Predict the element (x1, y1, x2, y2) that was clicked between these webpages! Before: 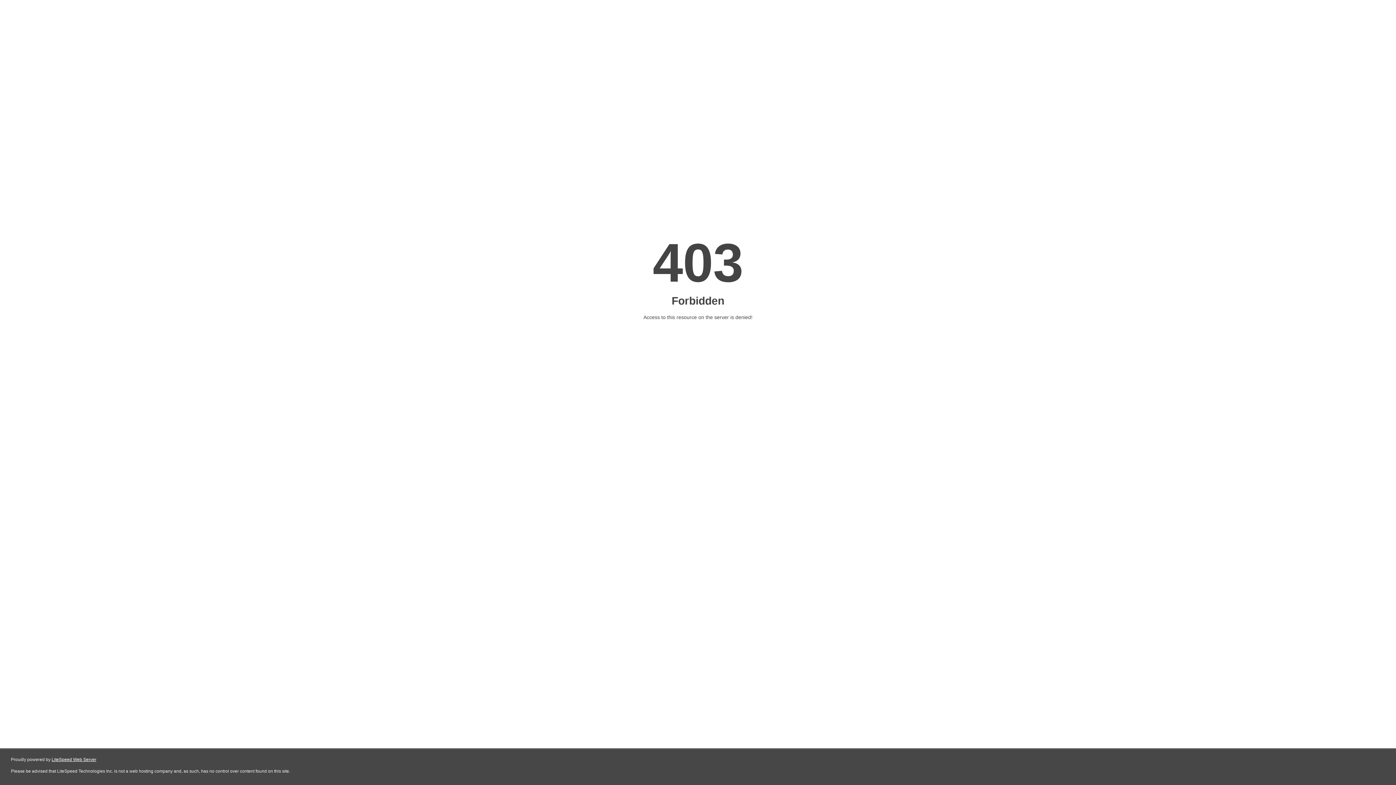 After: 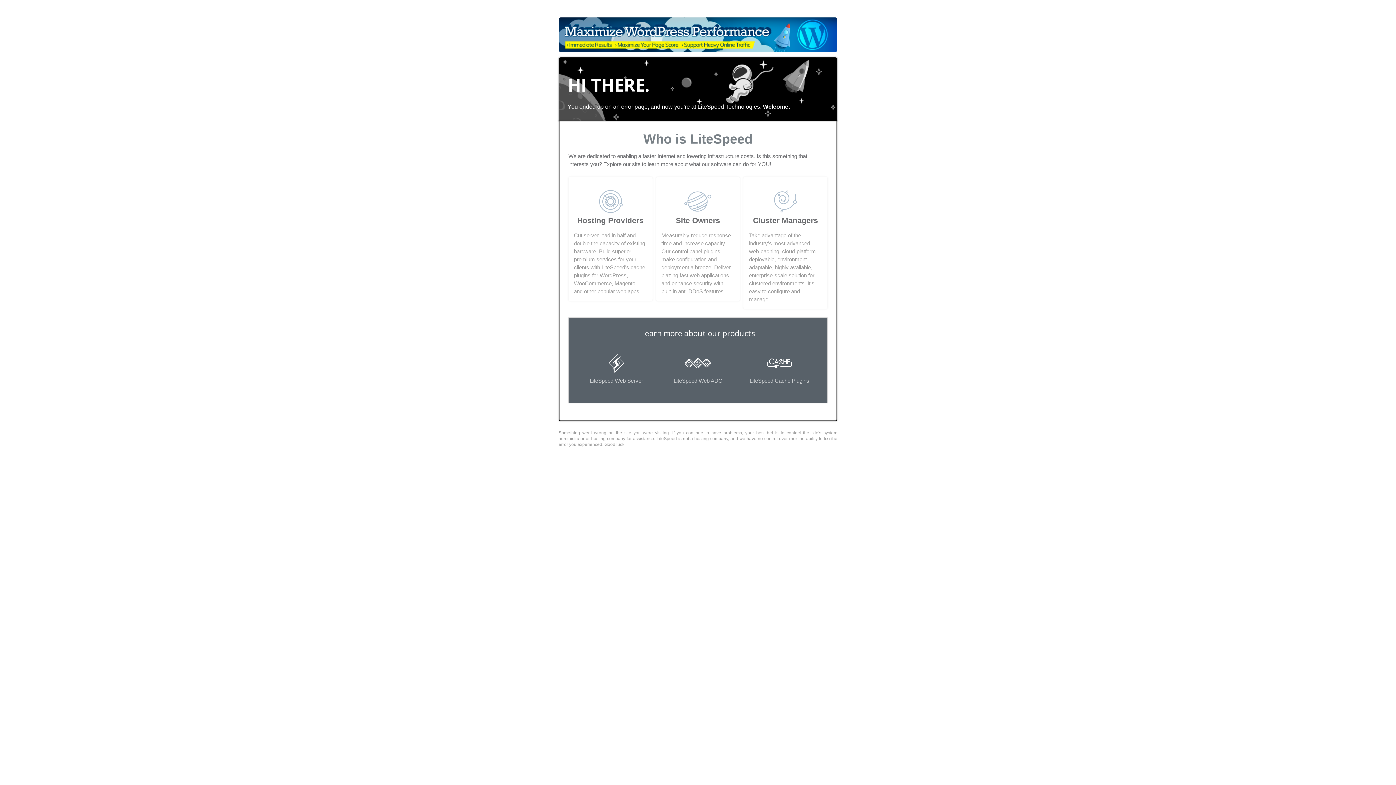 Action: bbox: (51, 757, 96, 762) label: LiteSpeed Web Server